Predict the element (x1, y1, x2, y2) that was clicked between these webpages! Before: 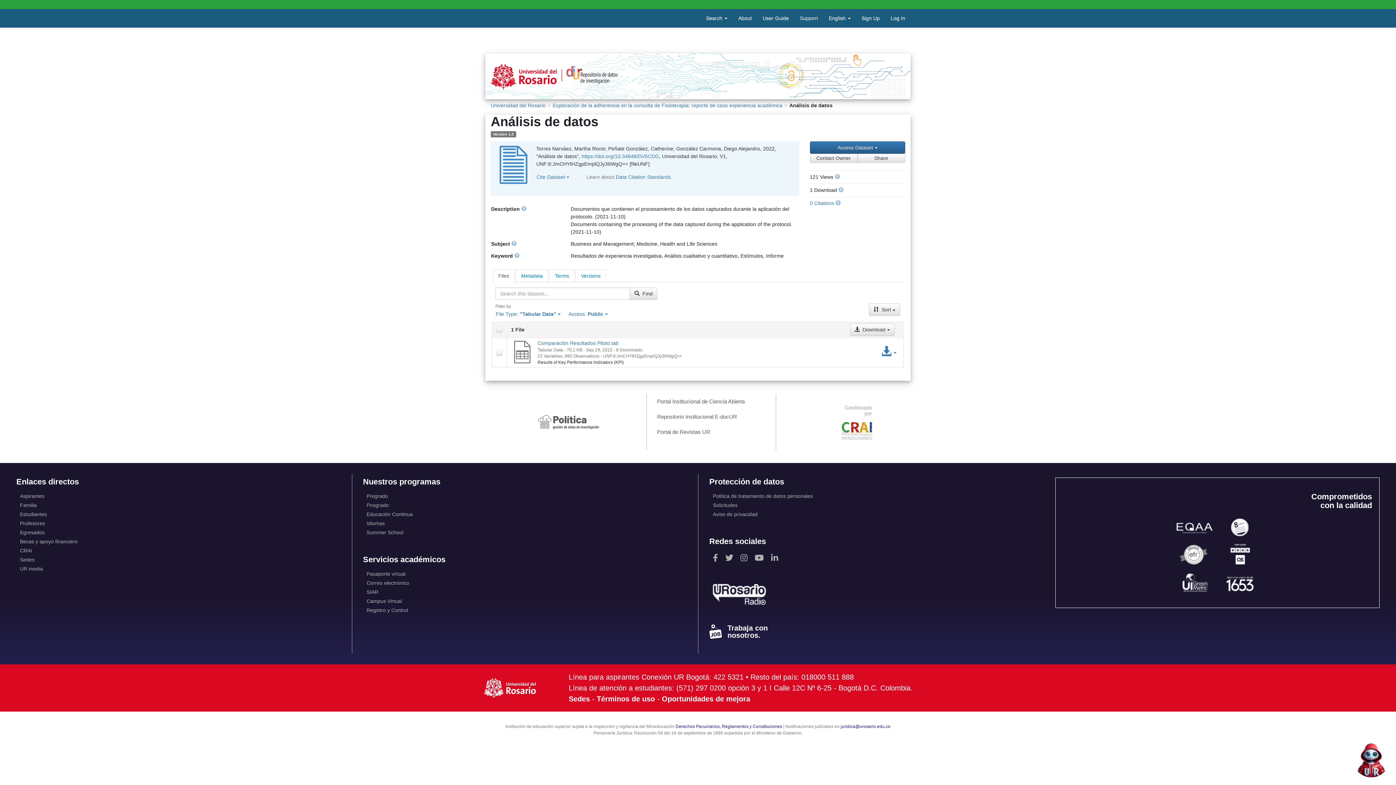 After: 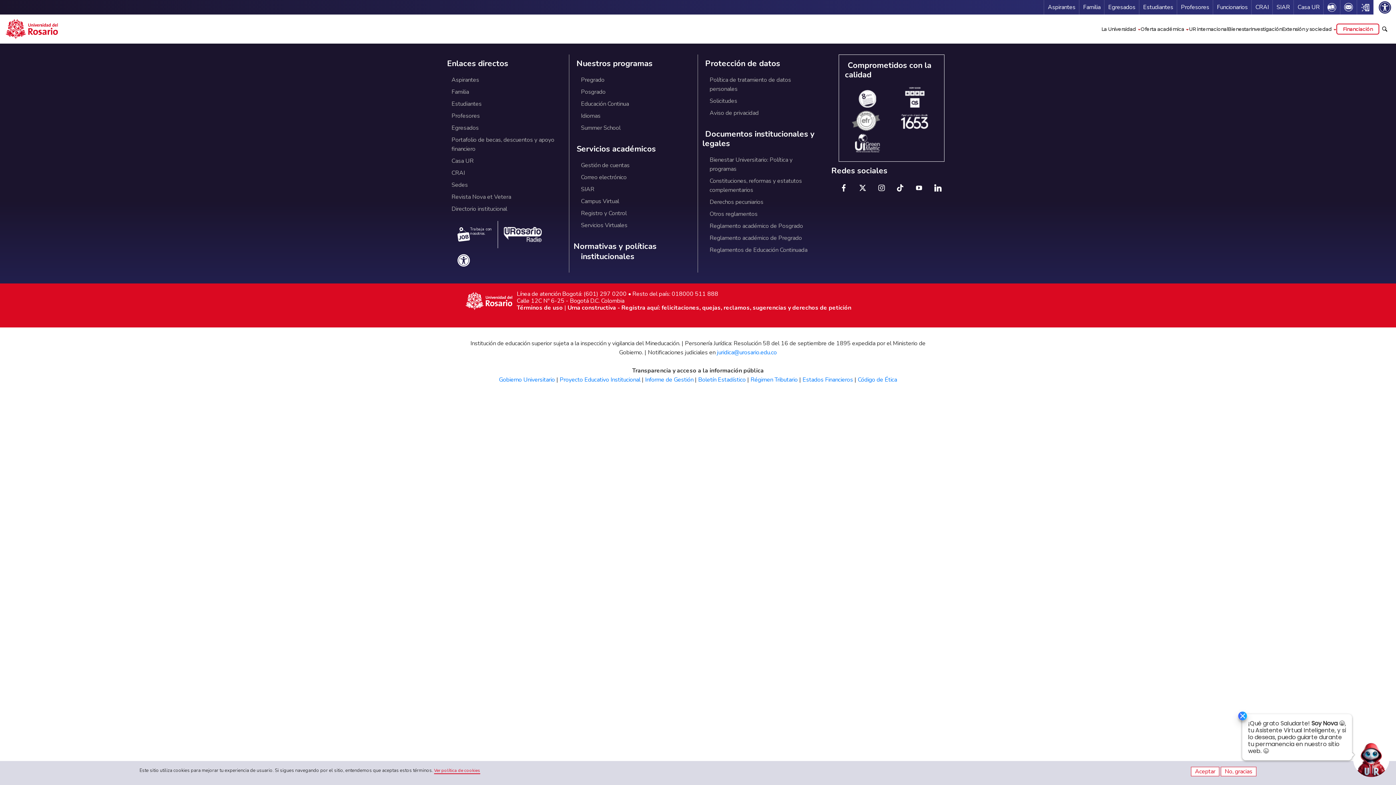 Action: label: UR media bbox: (16, 564, 340, 573)